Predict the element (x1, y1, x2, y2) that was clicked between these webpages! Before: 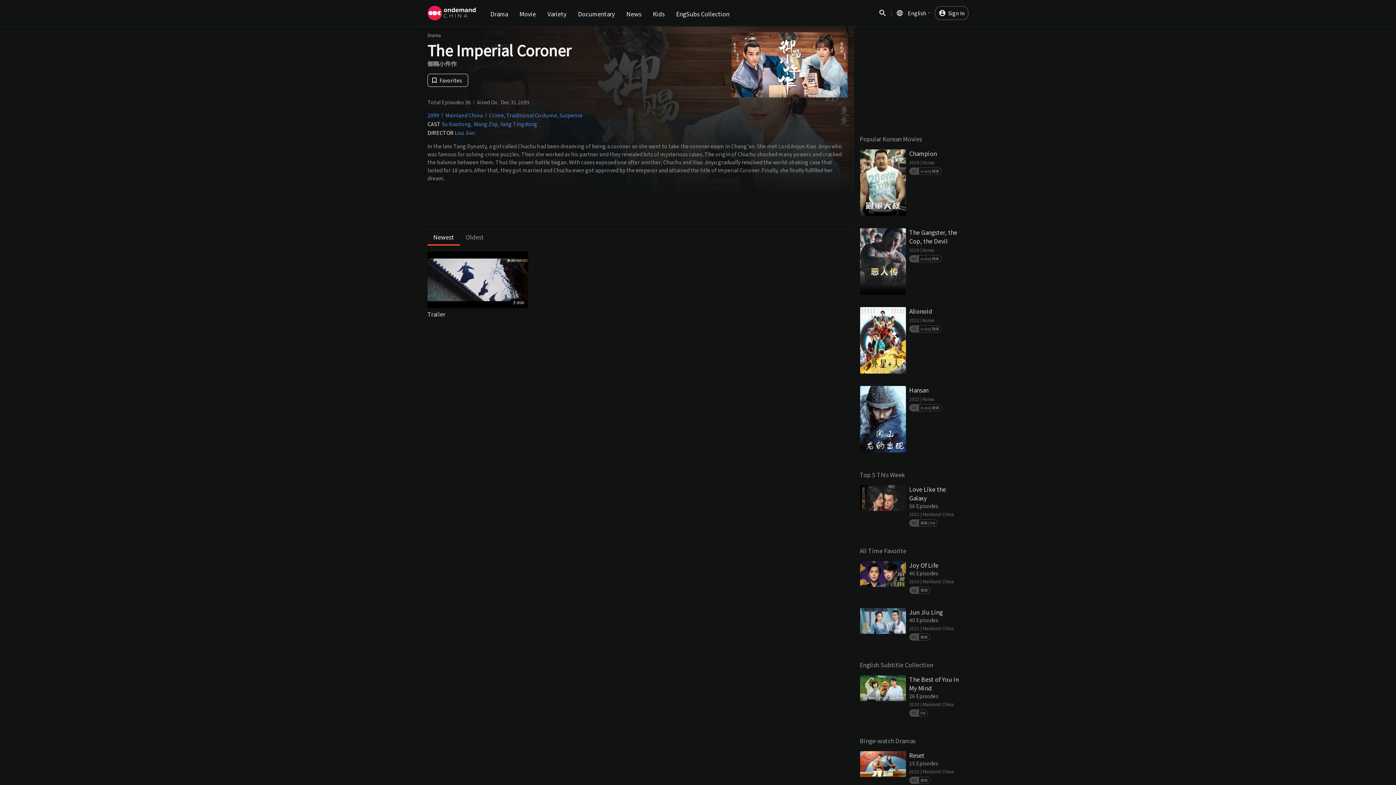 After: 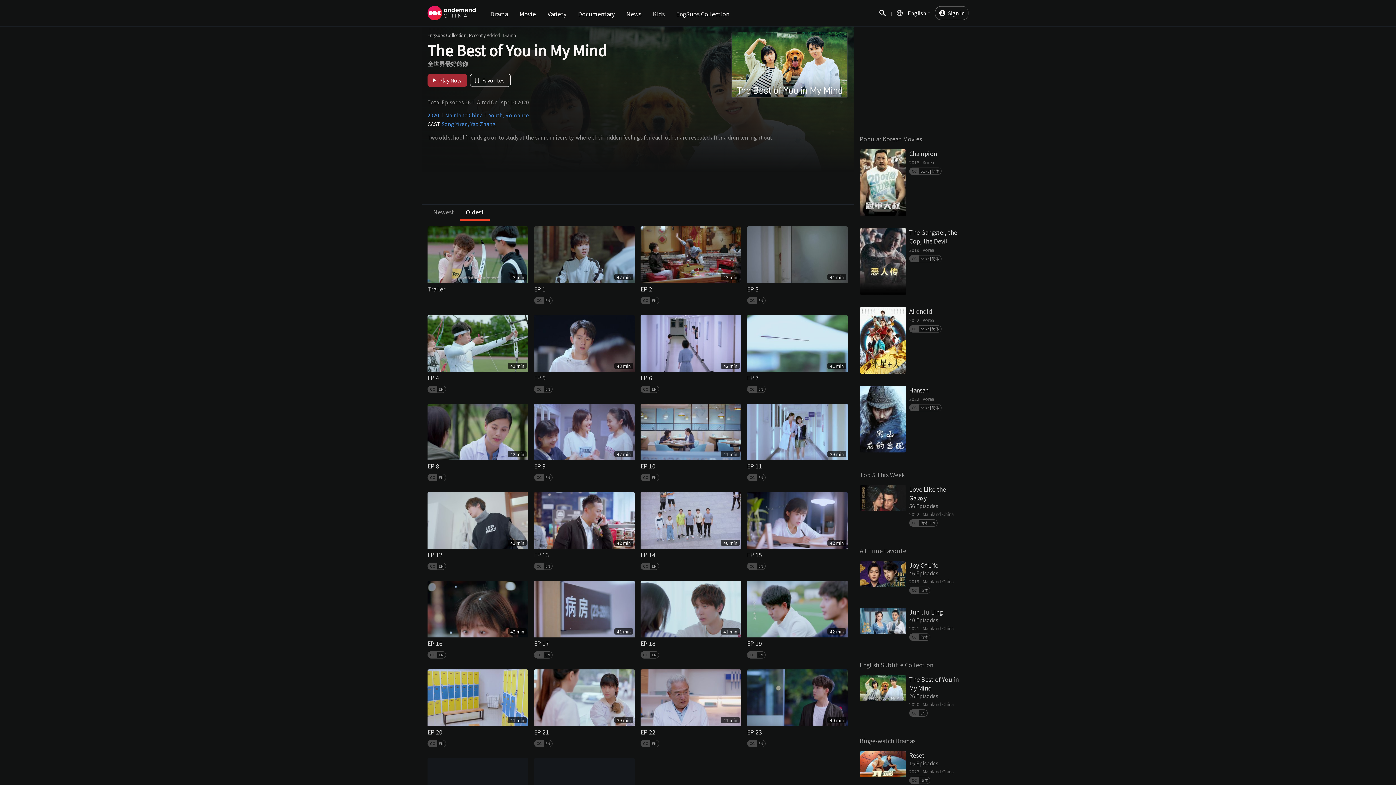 Action: label: The Best of You in My Mind
26 Episodes

2020 | Mainland China

EN bbox: (860, 669, 968, 725)